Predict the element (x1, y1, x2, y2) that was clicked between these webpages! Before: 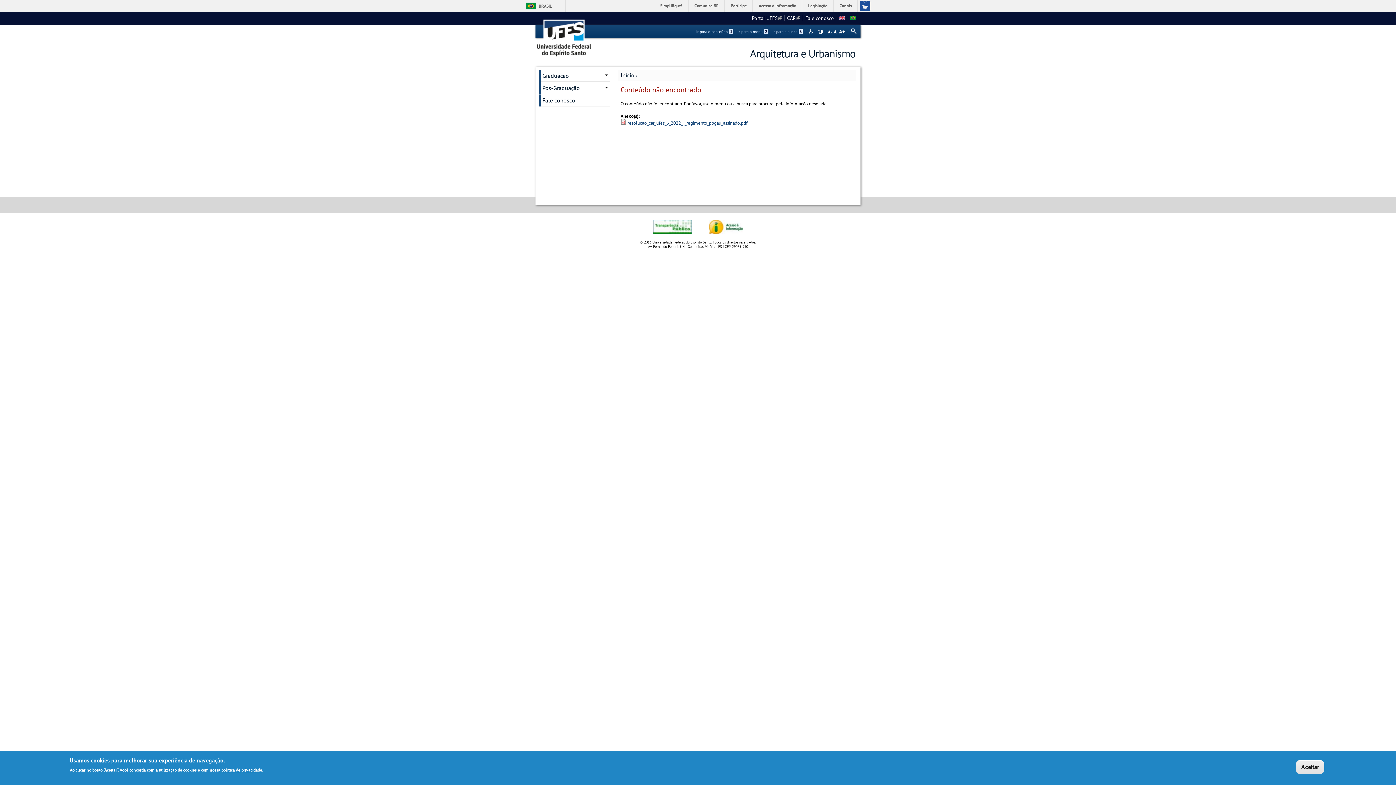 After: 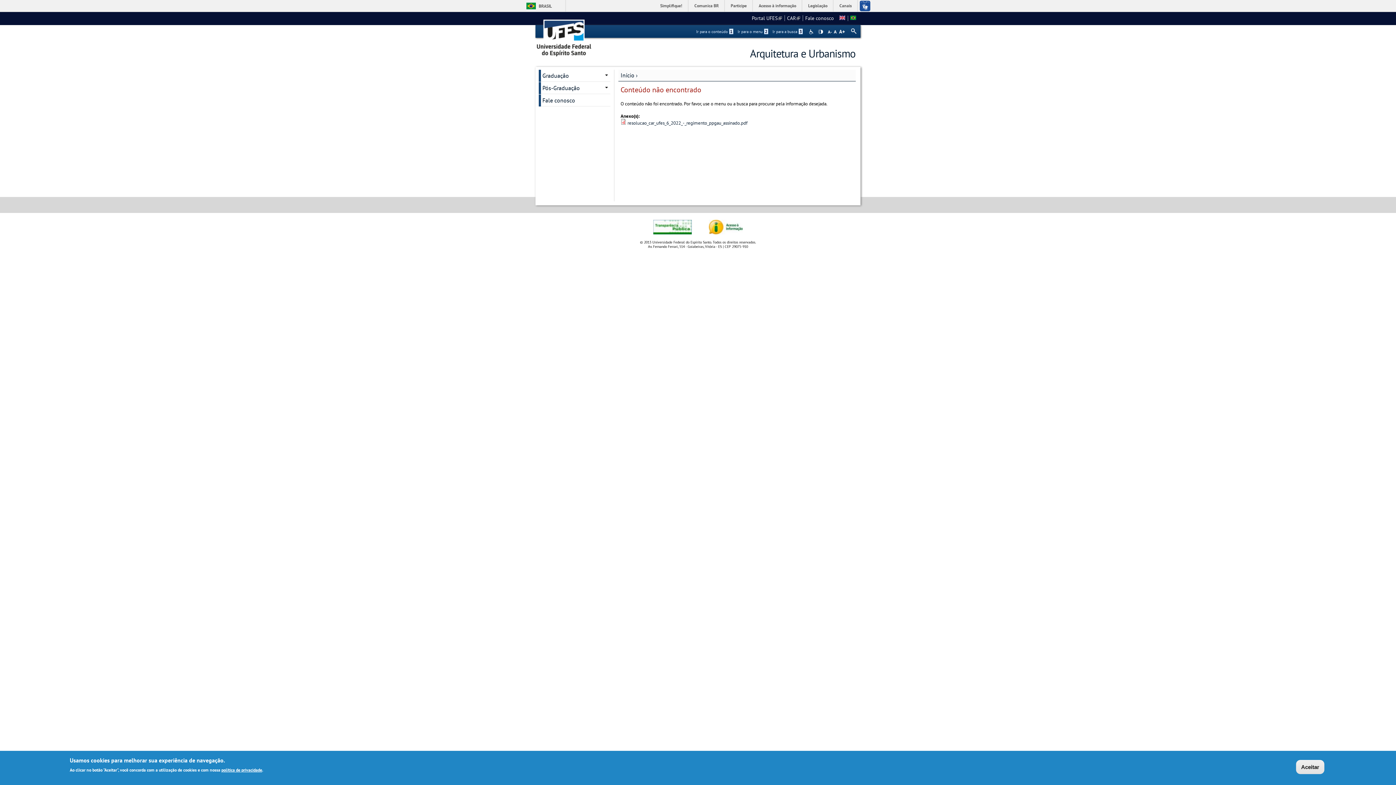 Action: label: resolucao_car_ufes_6_2022_-_regimento_ppgau_assinado.pdf bbox: (627, 120, 747, 126)